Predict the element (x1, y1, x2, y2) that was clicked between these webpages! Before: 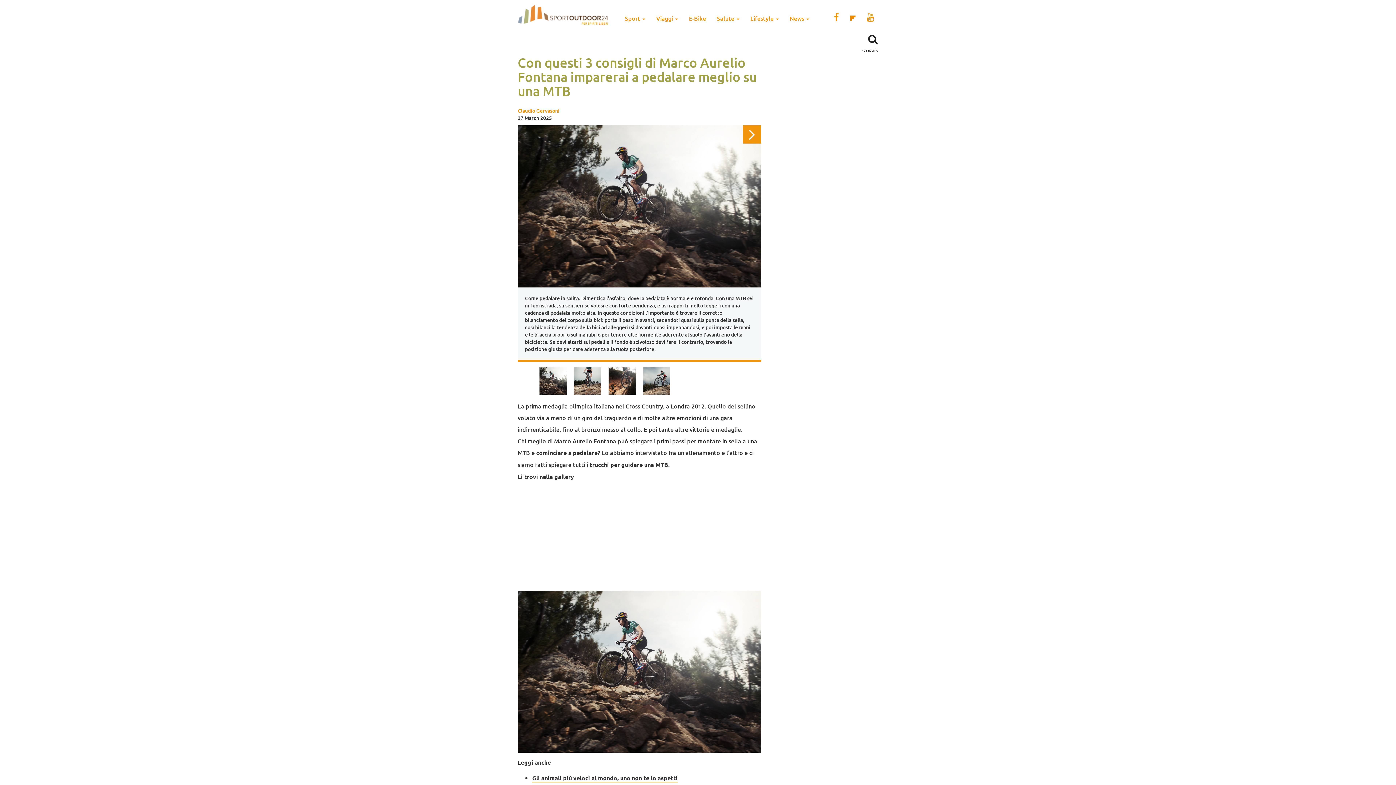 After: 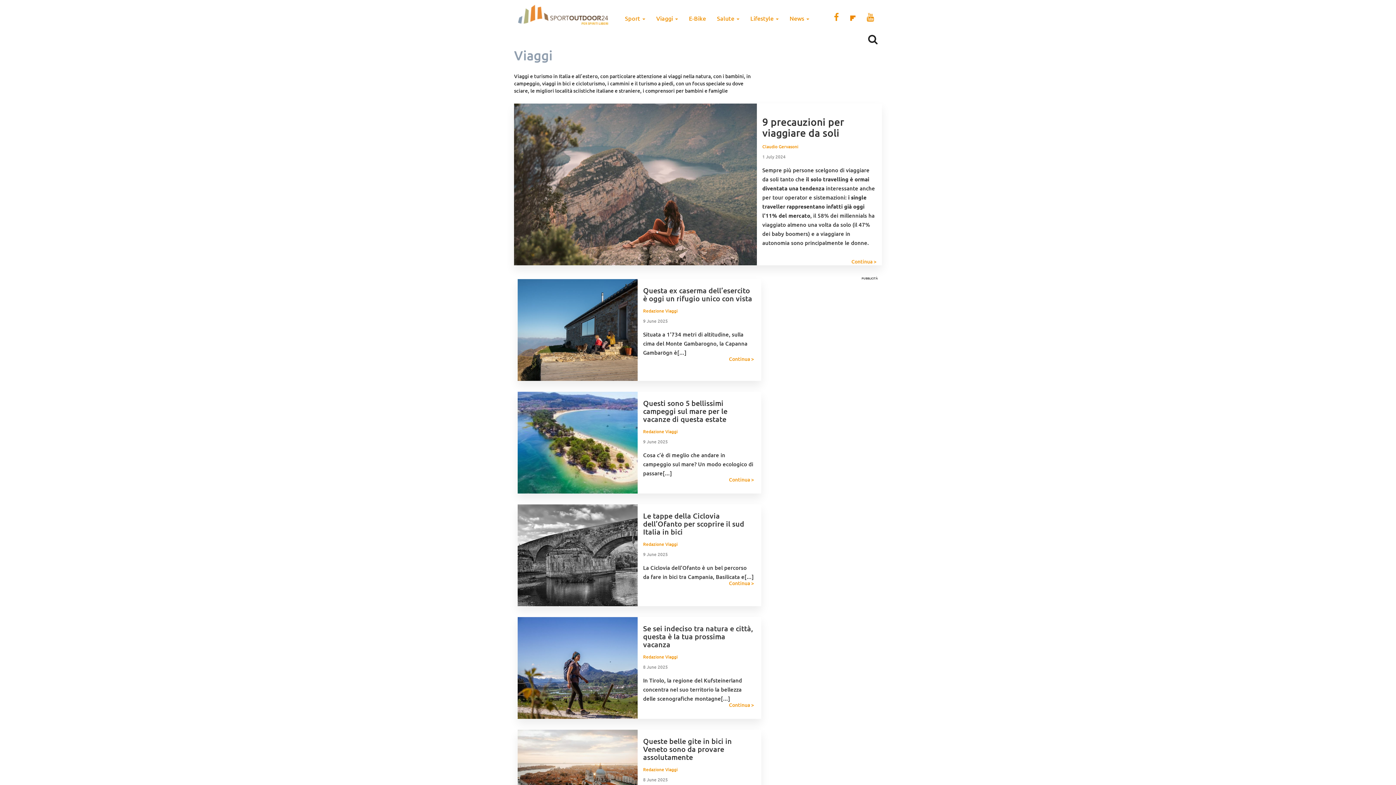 Action: bbox: (650, 9, 683, 27) label: Viaggi 